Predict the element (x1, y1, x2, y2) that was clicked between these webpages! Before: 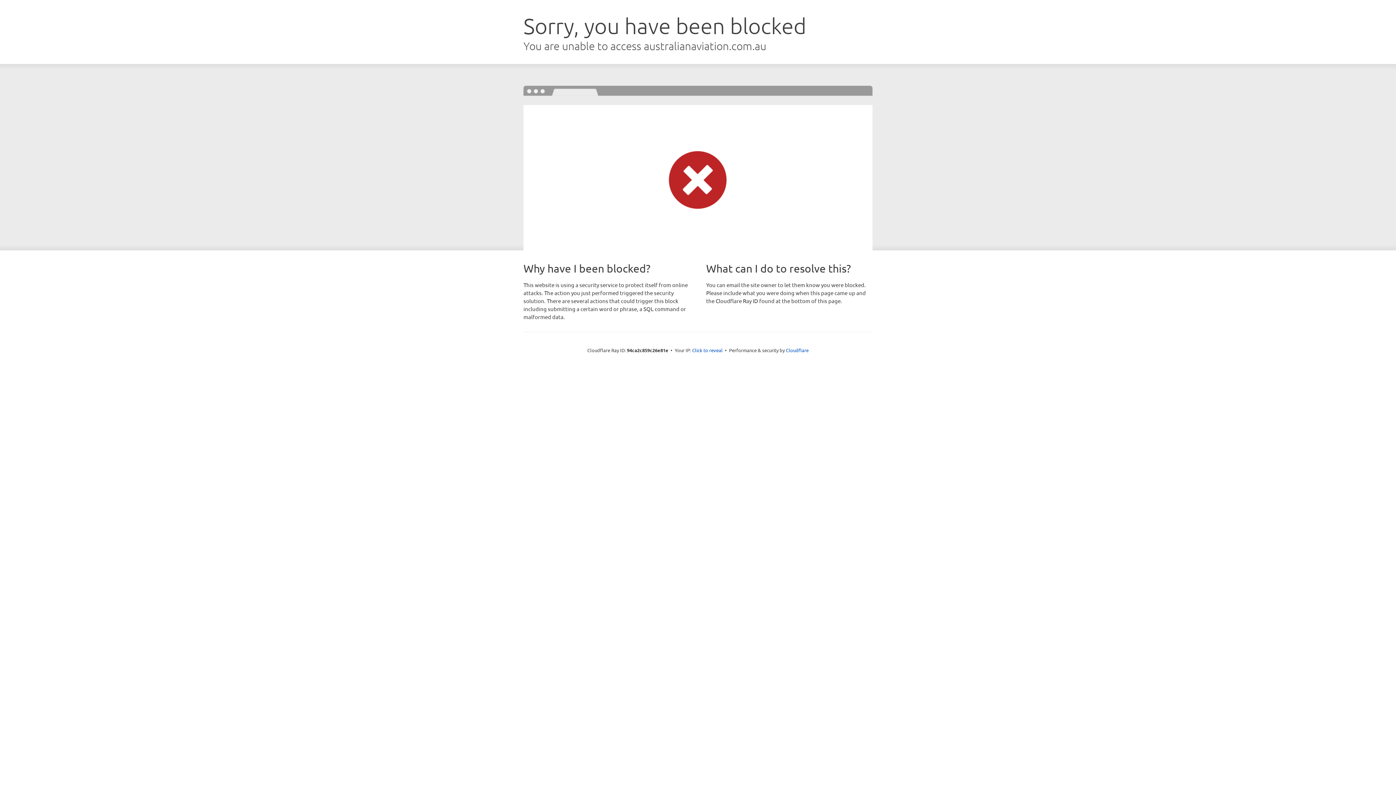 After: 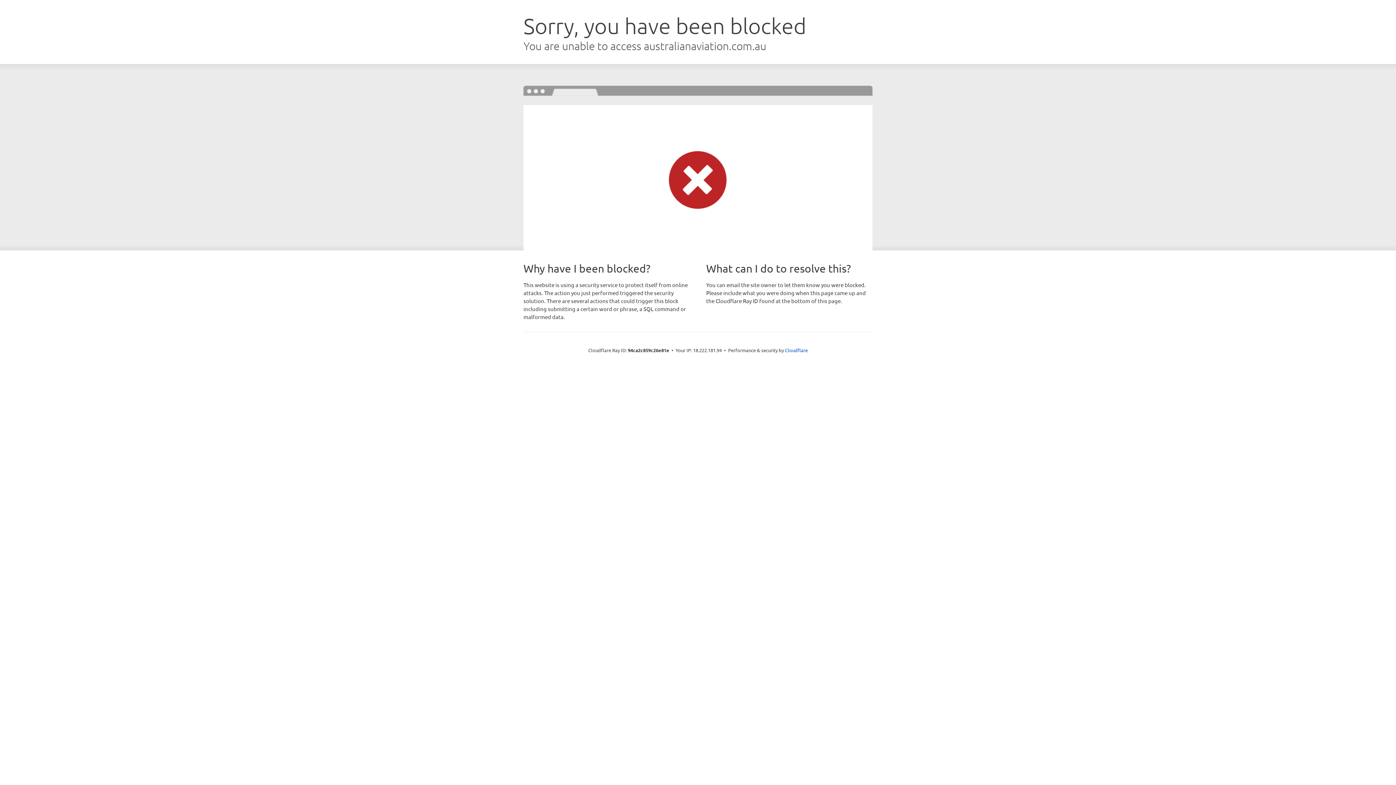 Action: label: Click to reveal bbox: (692, 346, 722, 353)